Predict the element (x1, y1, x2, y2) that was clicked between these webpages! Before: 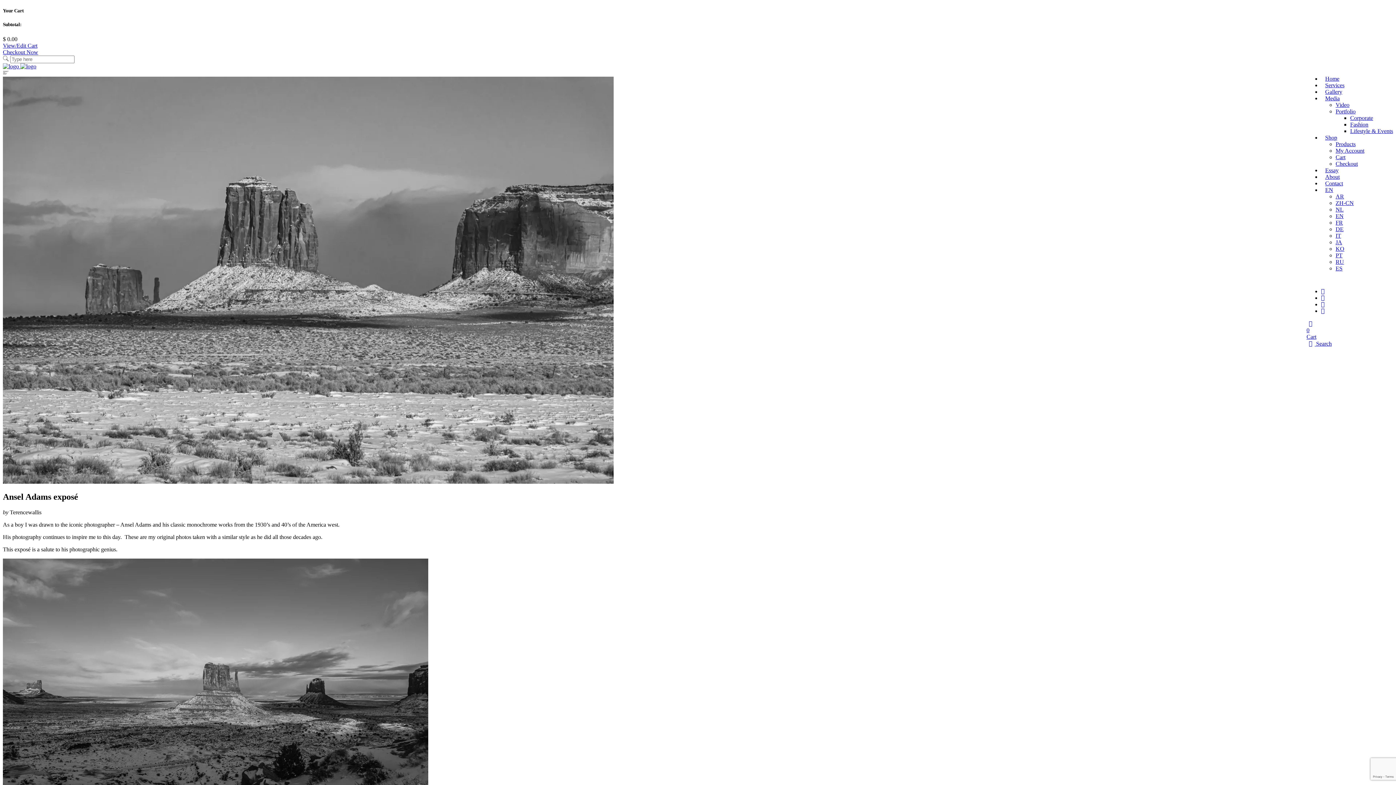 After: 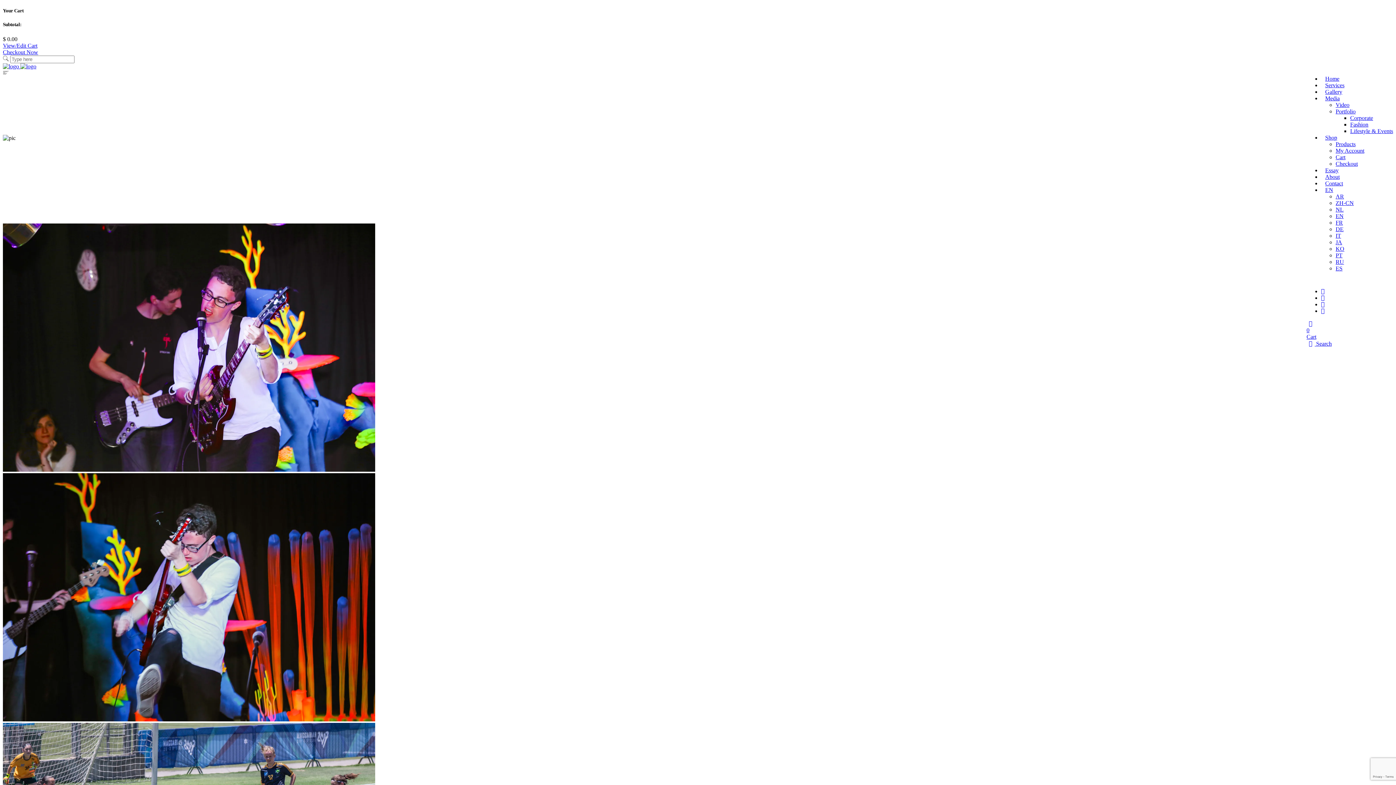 Action: label: Lifestyle & Events bbox: (1350, 127, 1393, 134)